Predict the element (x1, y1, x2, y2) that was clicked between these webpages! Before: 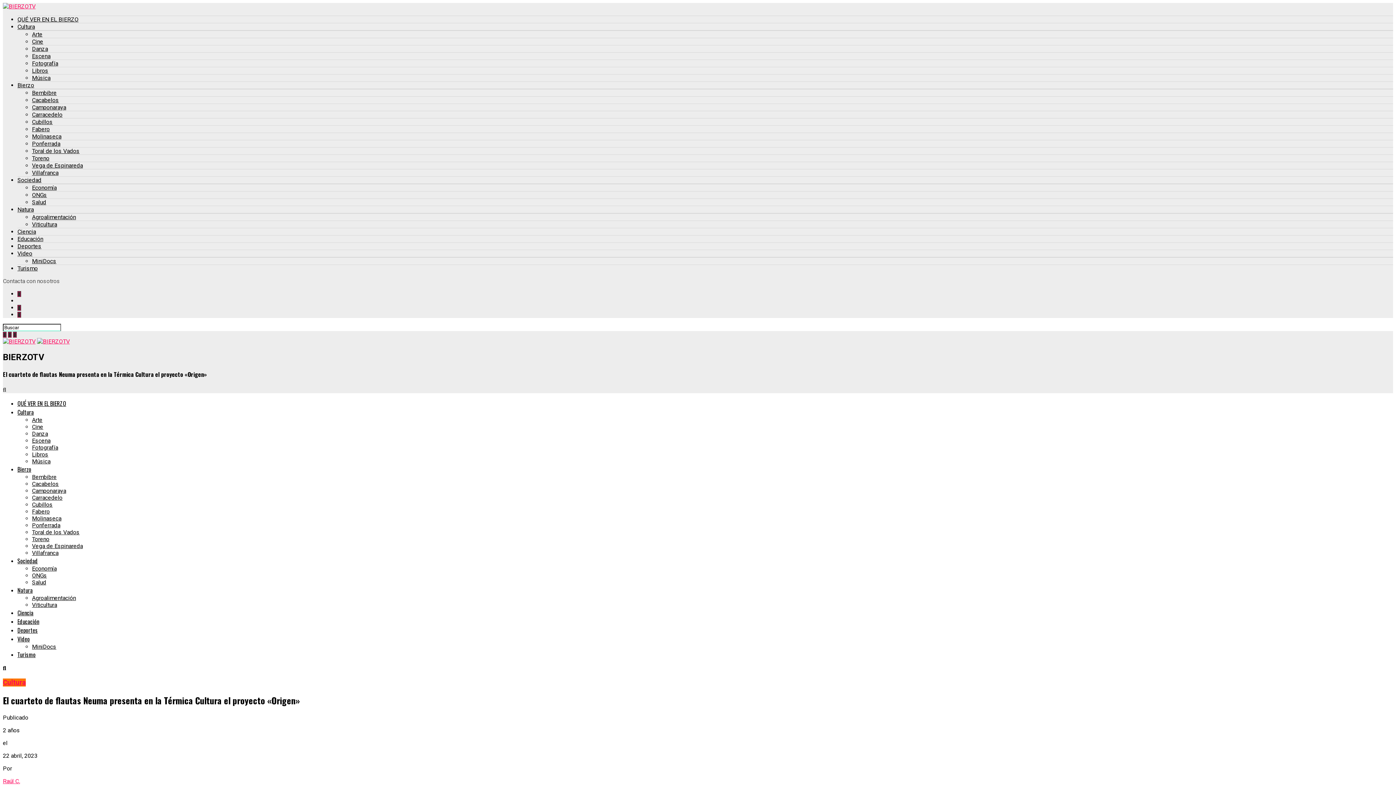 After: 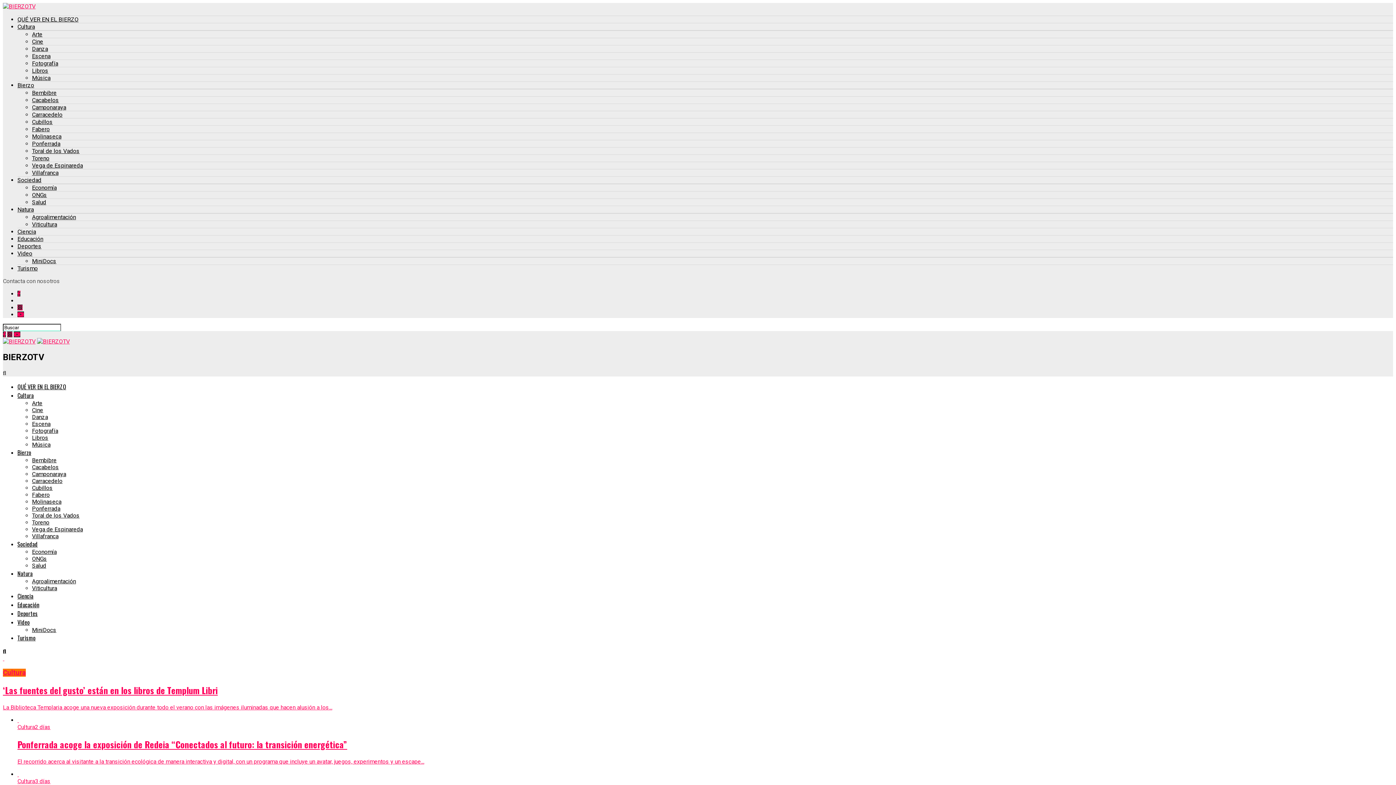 Action: bbox: (17, 23, 34, 30) label: Cultura